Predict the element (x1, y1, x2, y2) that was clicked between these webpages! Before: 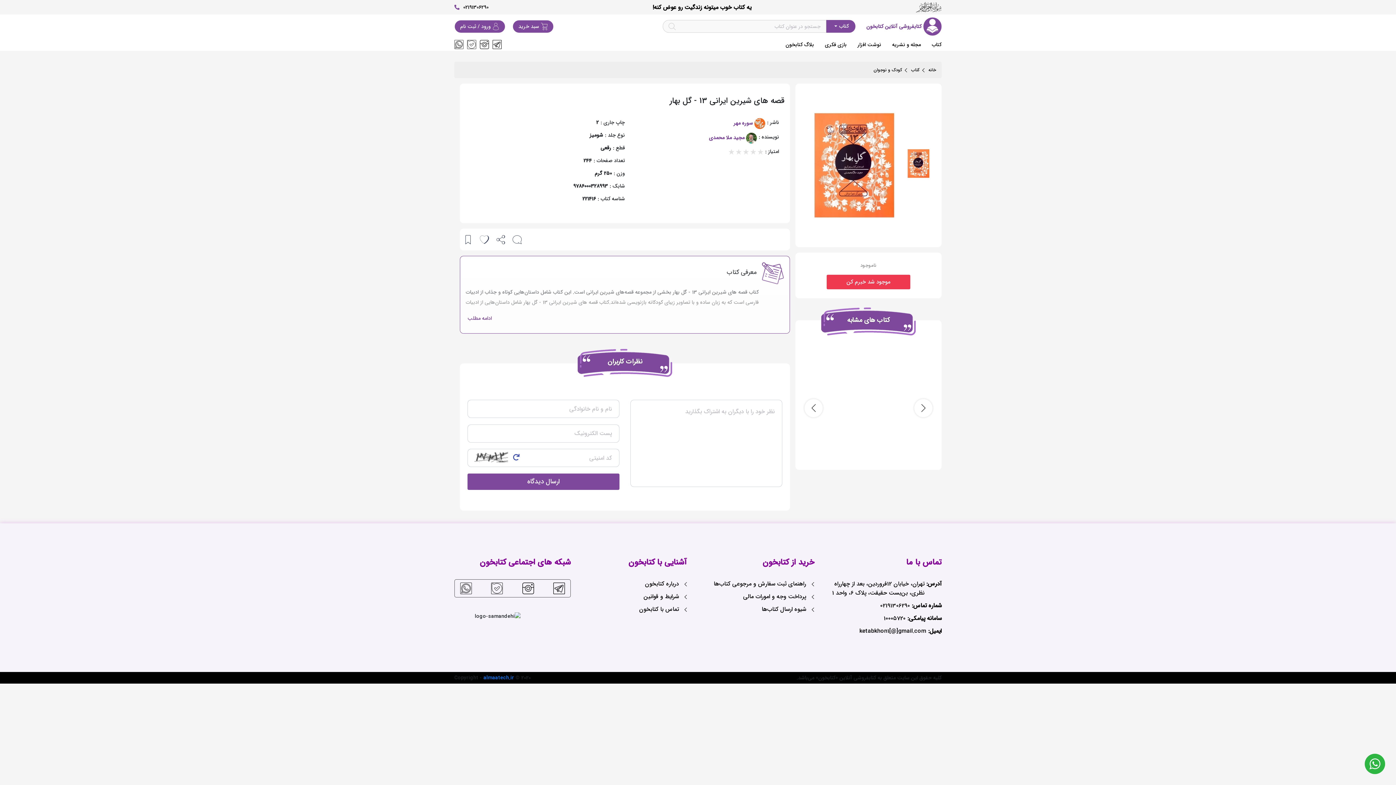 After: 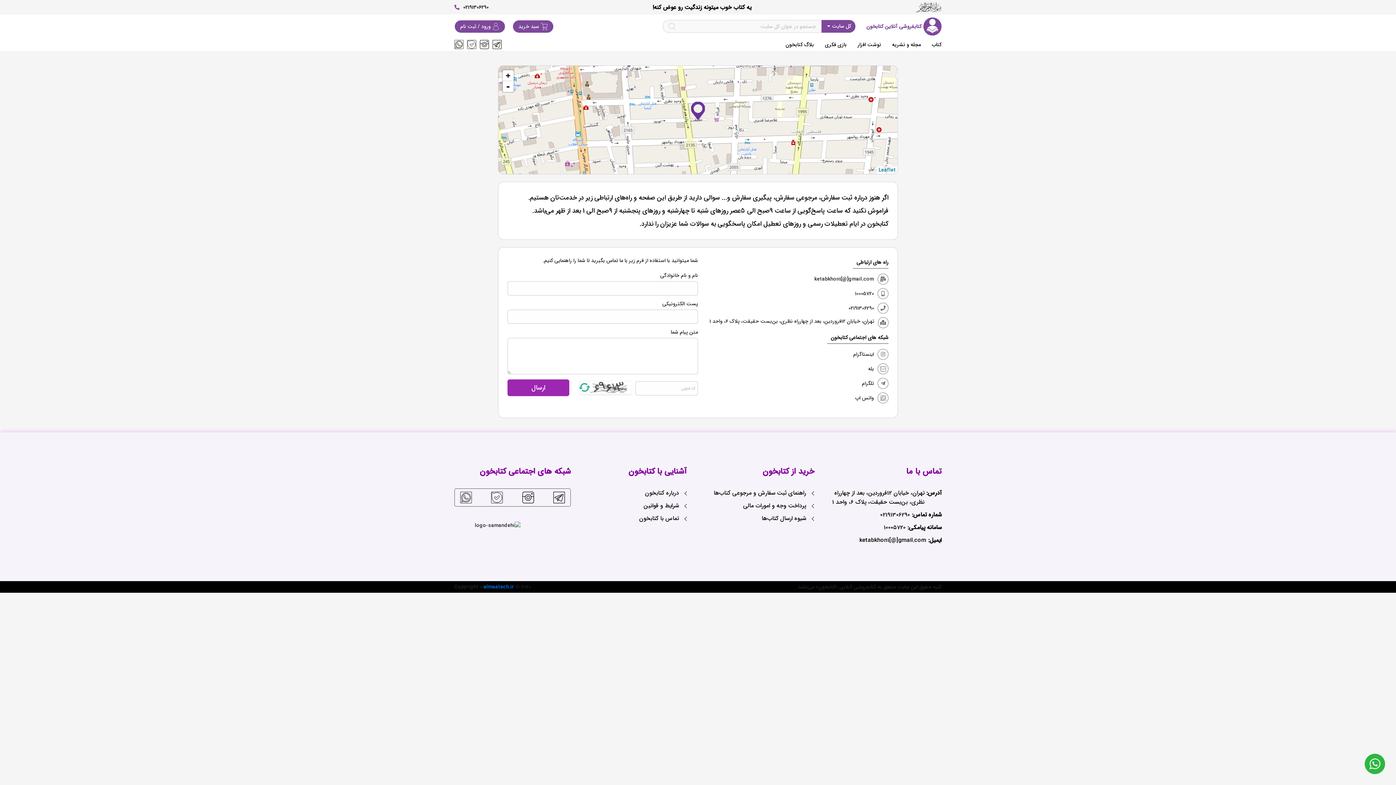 Action: bbox: (639, 605, 687, 614) label: تماس با کتابخون